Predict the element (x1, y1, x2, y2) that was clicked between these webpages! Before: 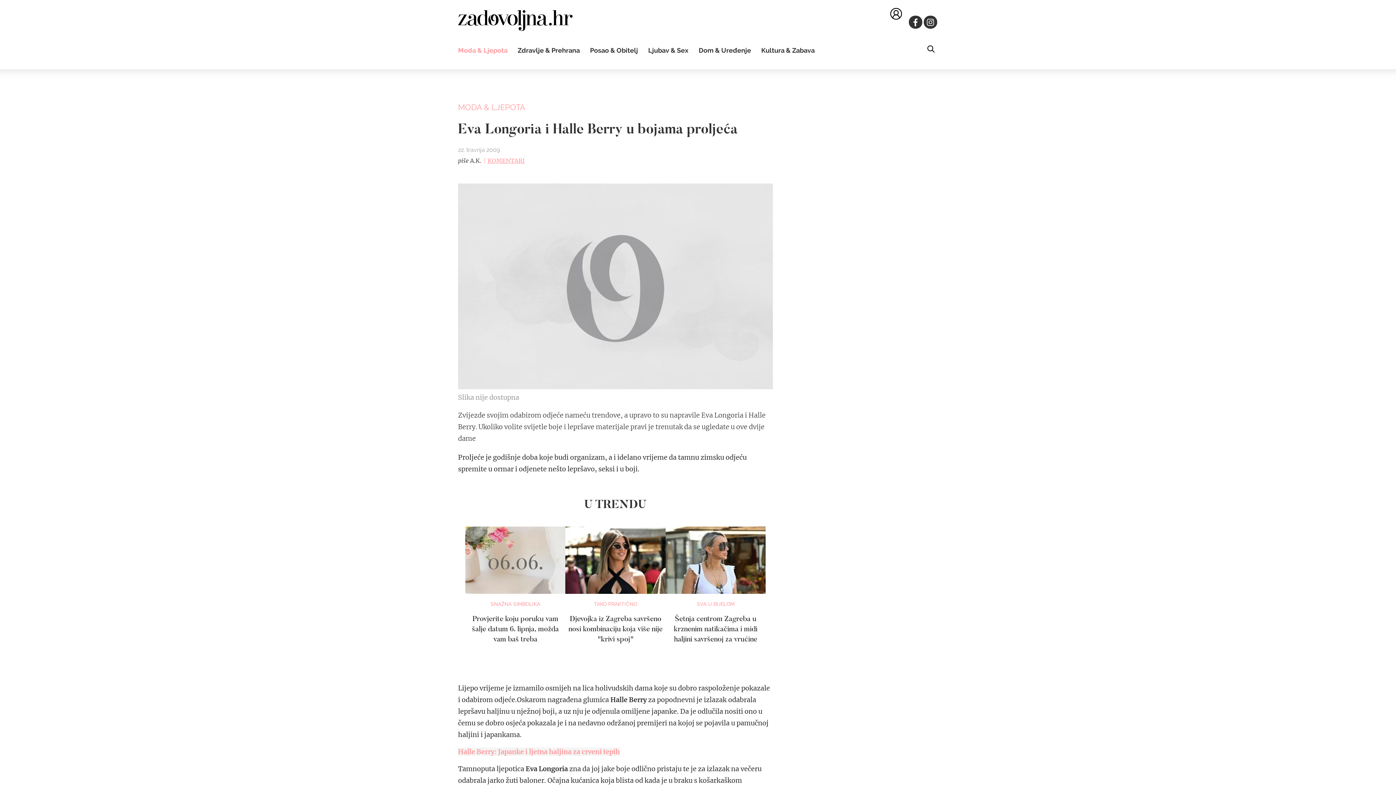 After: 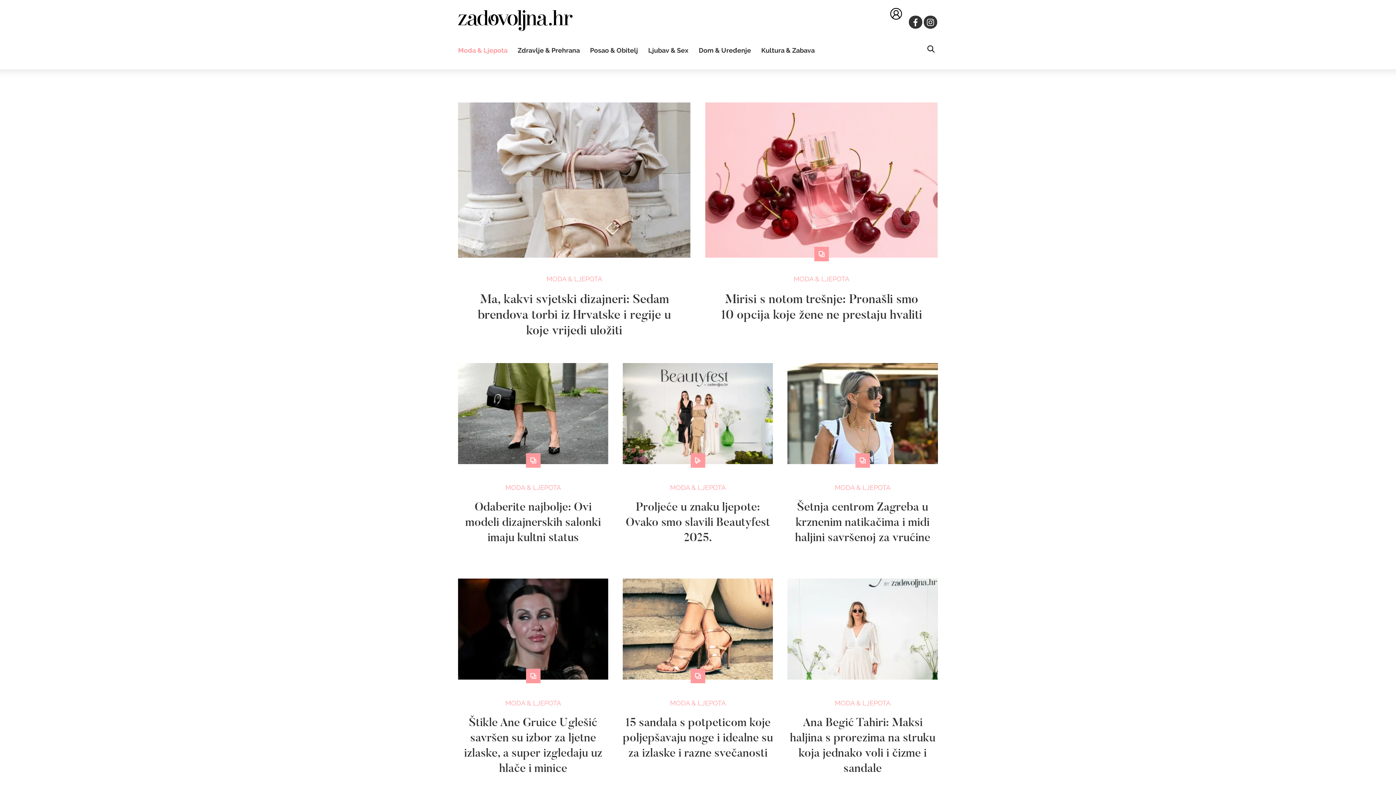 Action: label: Moda & Ljepota bbox: (458, 46, 507, 54)